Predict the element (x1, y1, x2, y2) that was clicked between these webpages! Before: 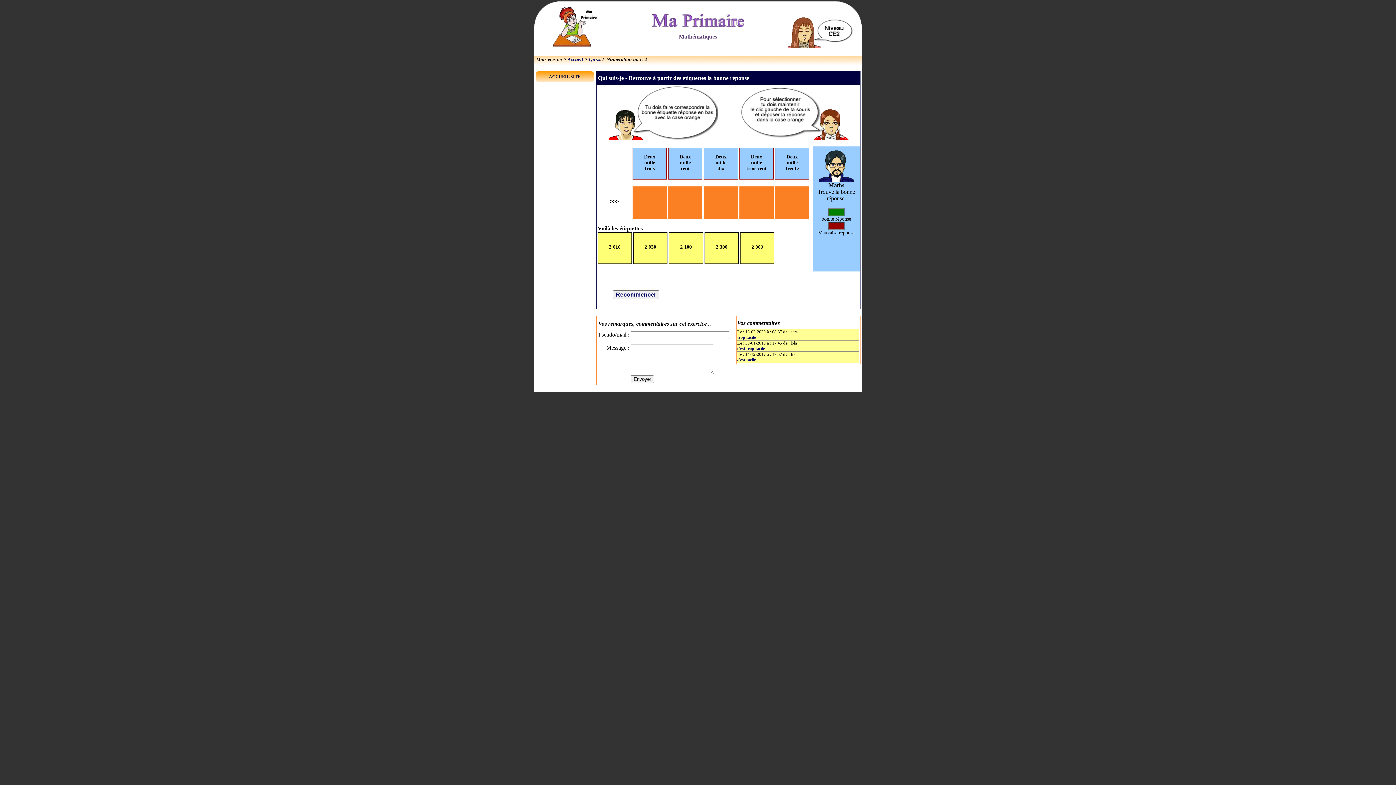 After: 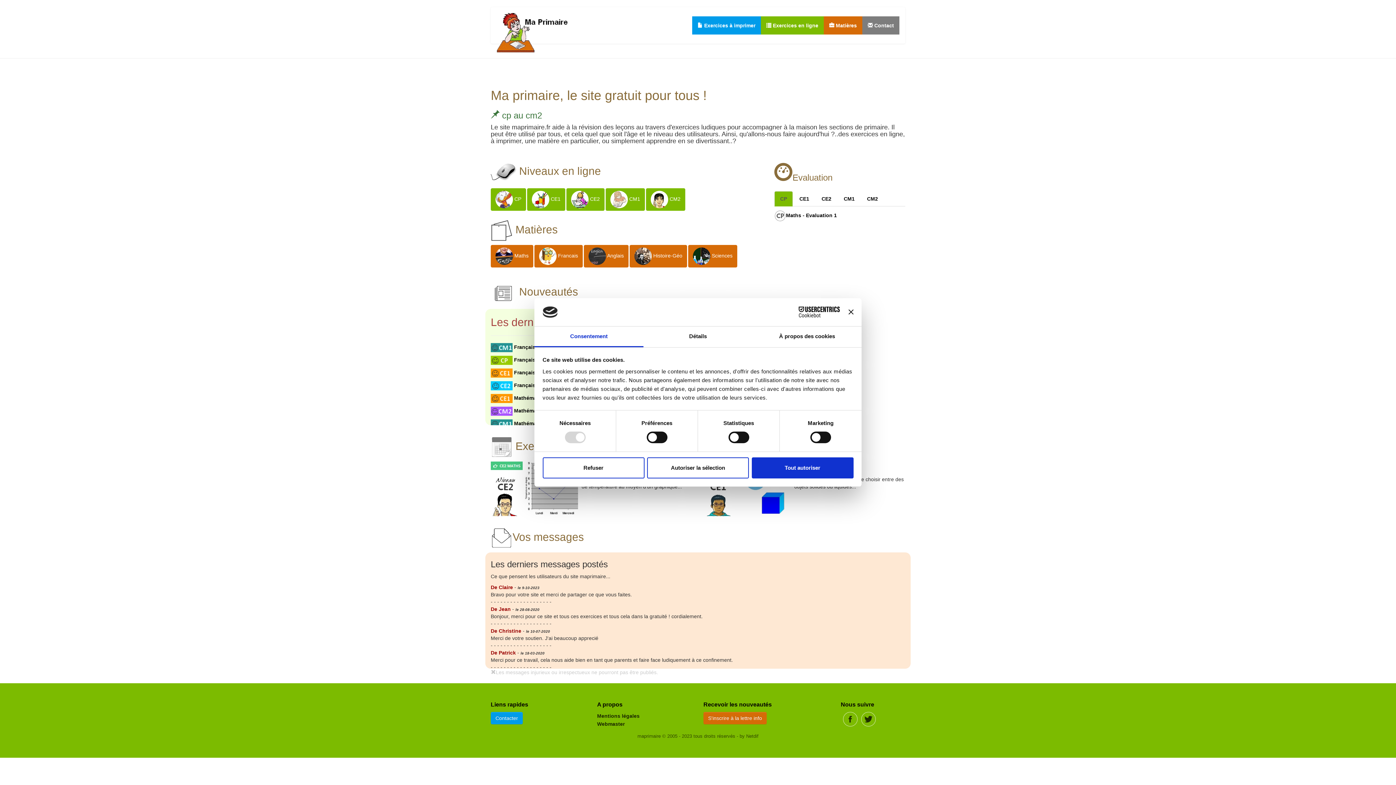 Action: label: ACCUEIL SITE bbox: (535, 71, 594, 82)